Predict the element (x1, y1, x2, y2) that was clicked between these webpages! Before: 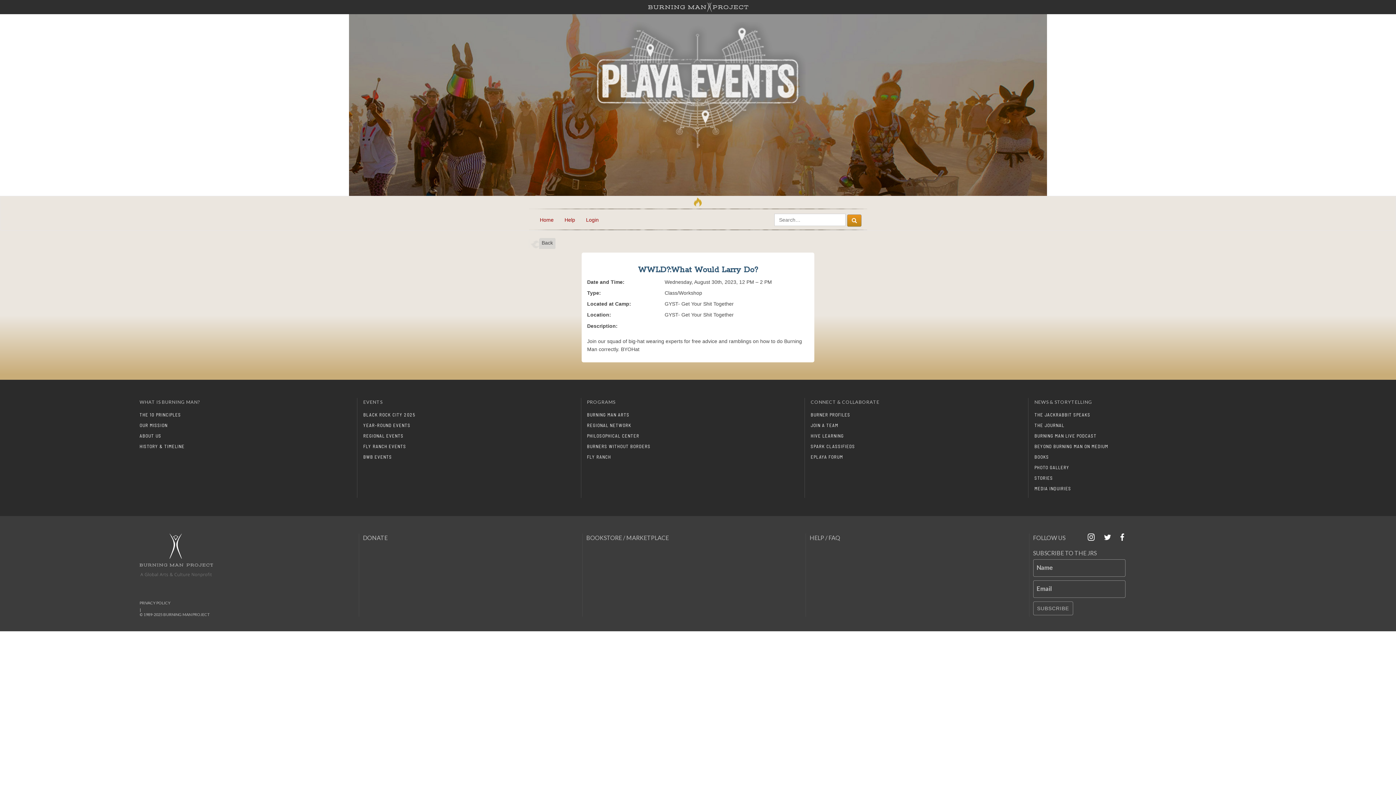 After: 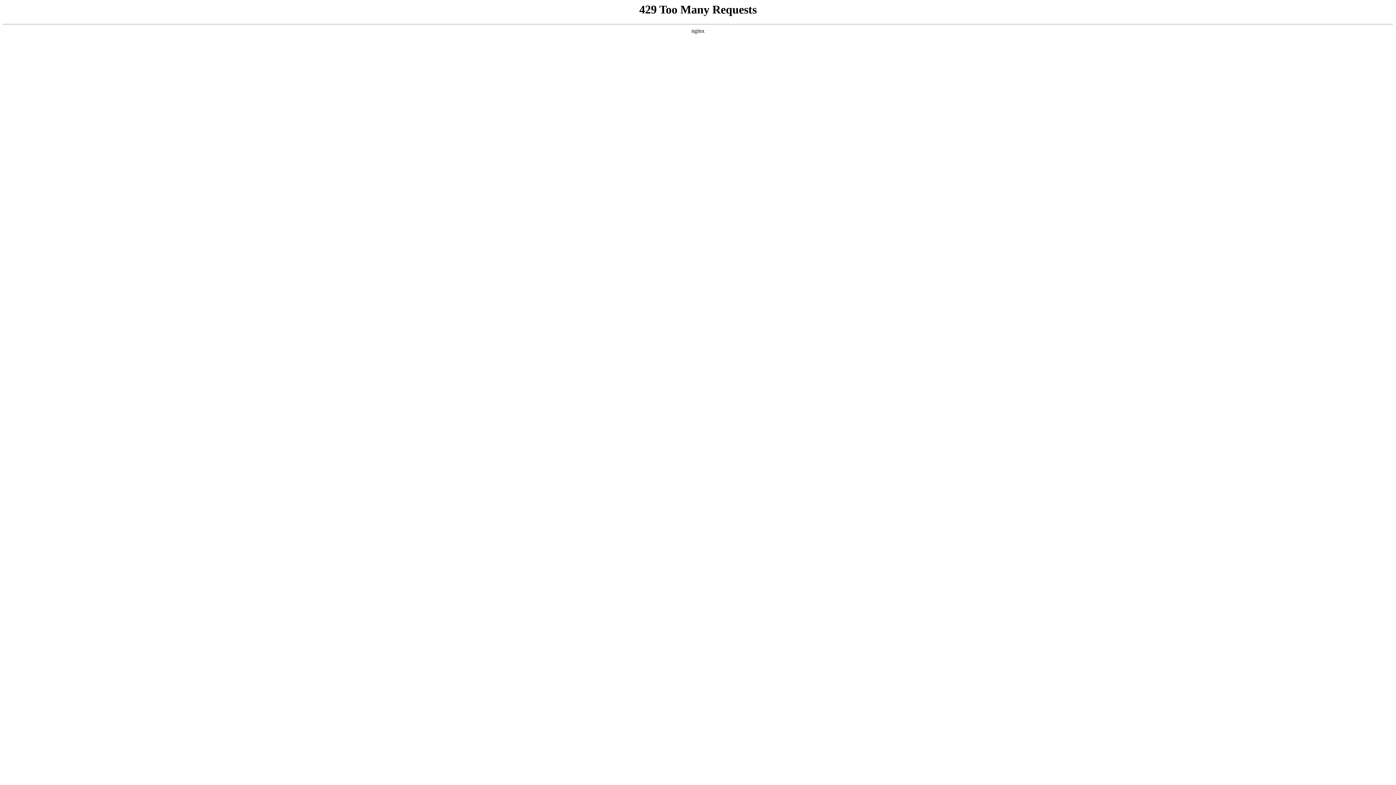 Action: label: WHAT IS BURNING MAN? bbox: (139, 398, 200, 409)